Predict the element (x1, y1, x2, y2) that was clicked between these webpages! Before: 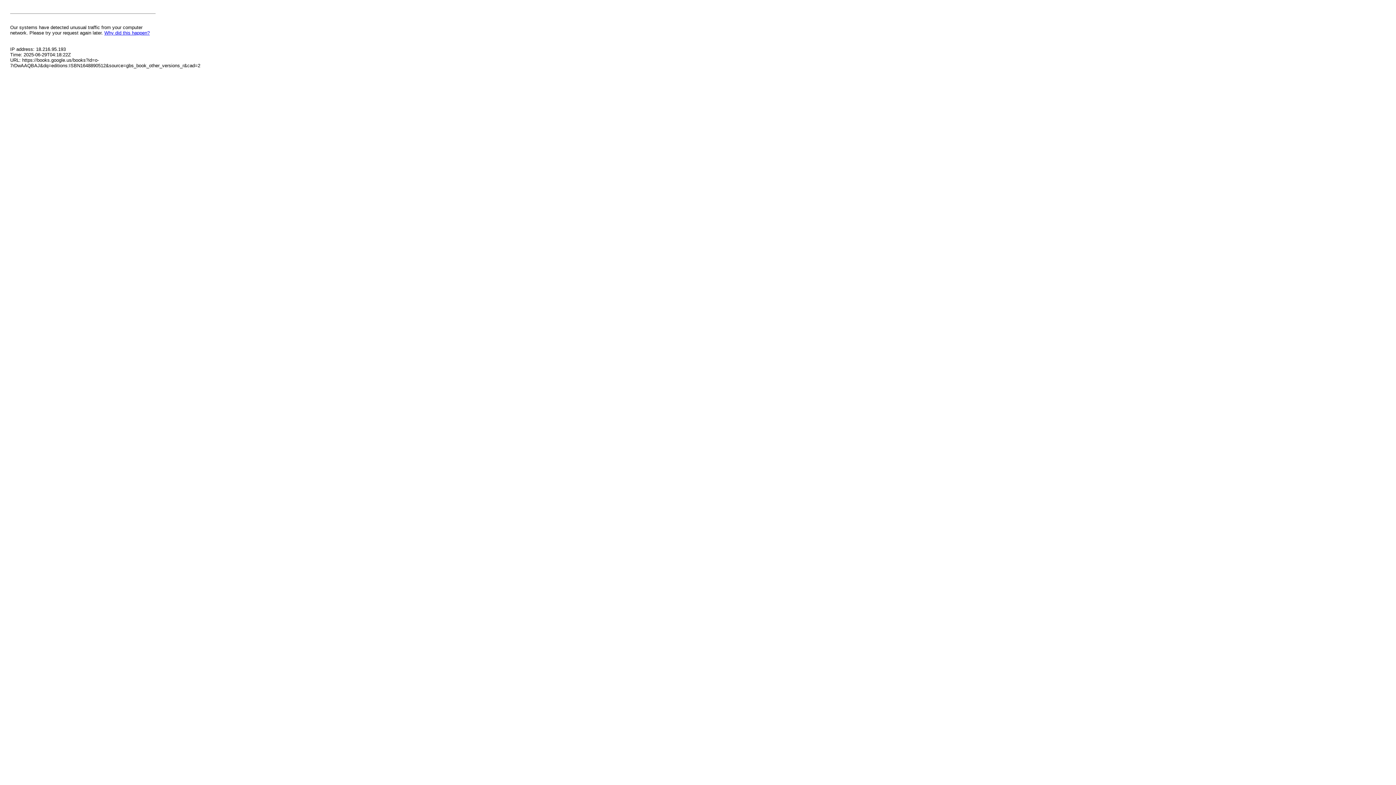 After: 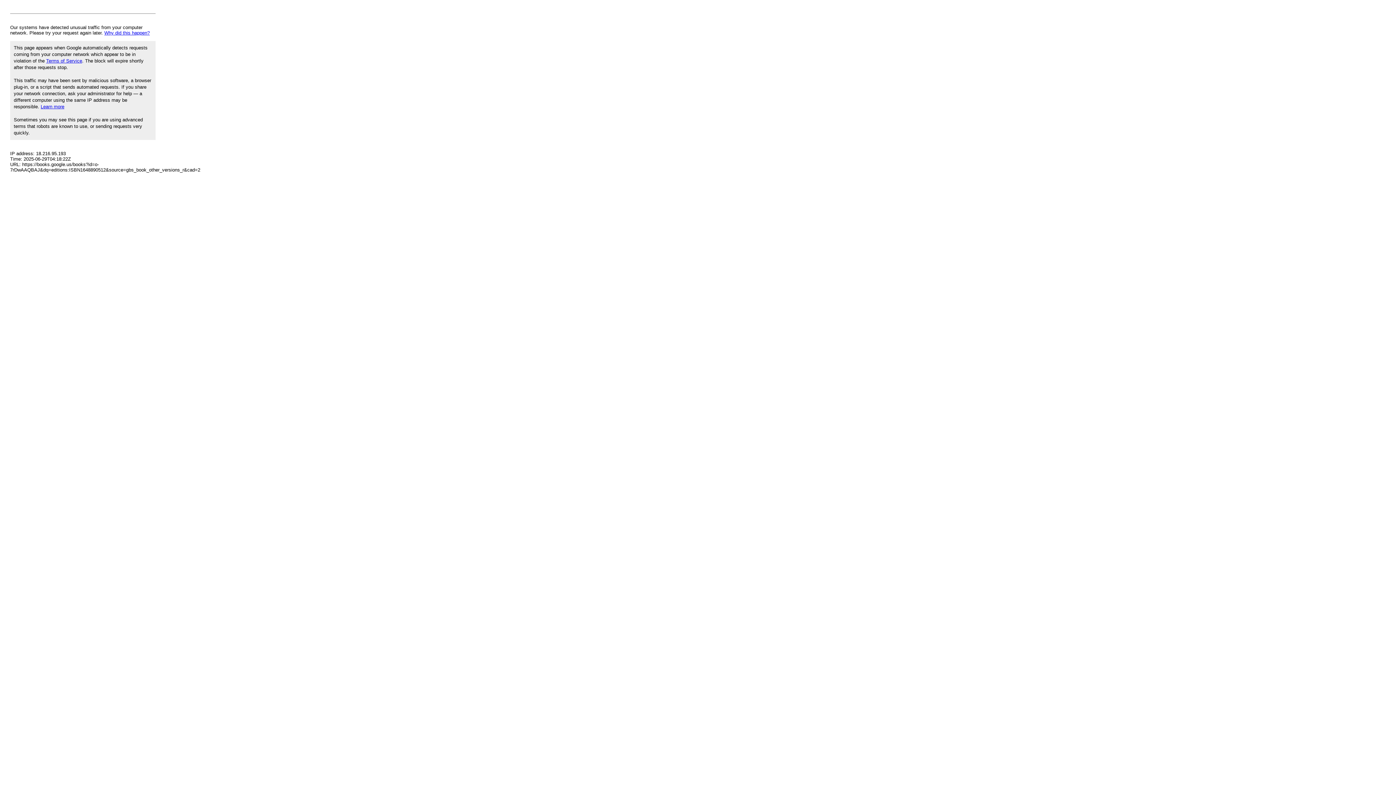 Action: bbox: (104, 30, 149, 35) label: Why did this happen?